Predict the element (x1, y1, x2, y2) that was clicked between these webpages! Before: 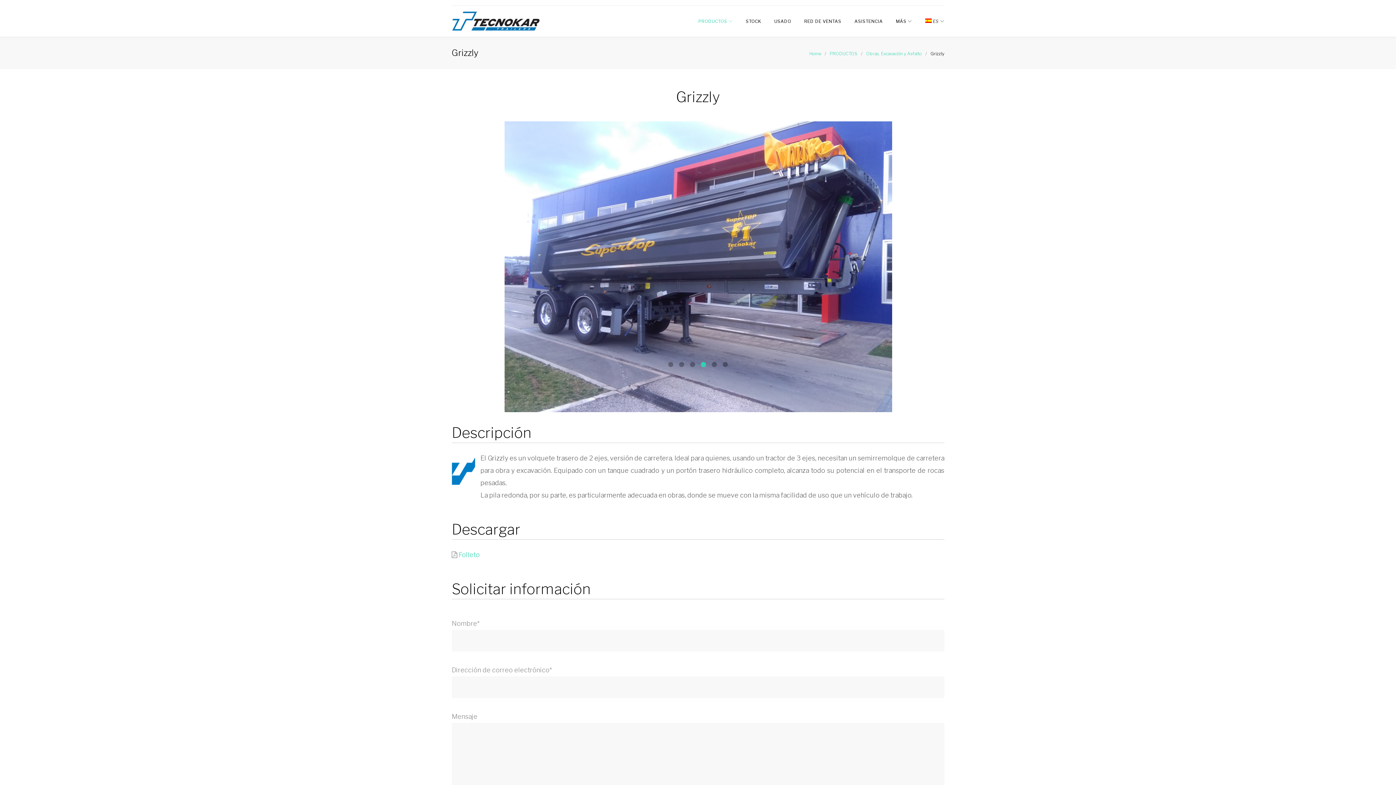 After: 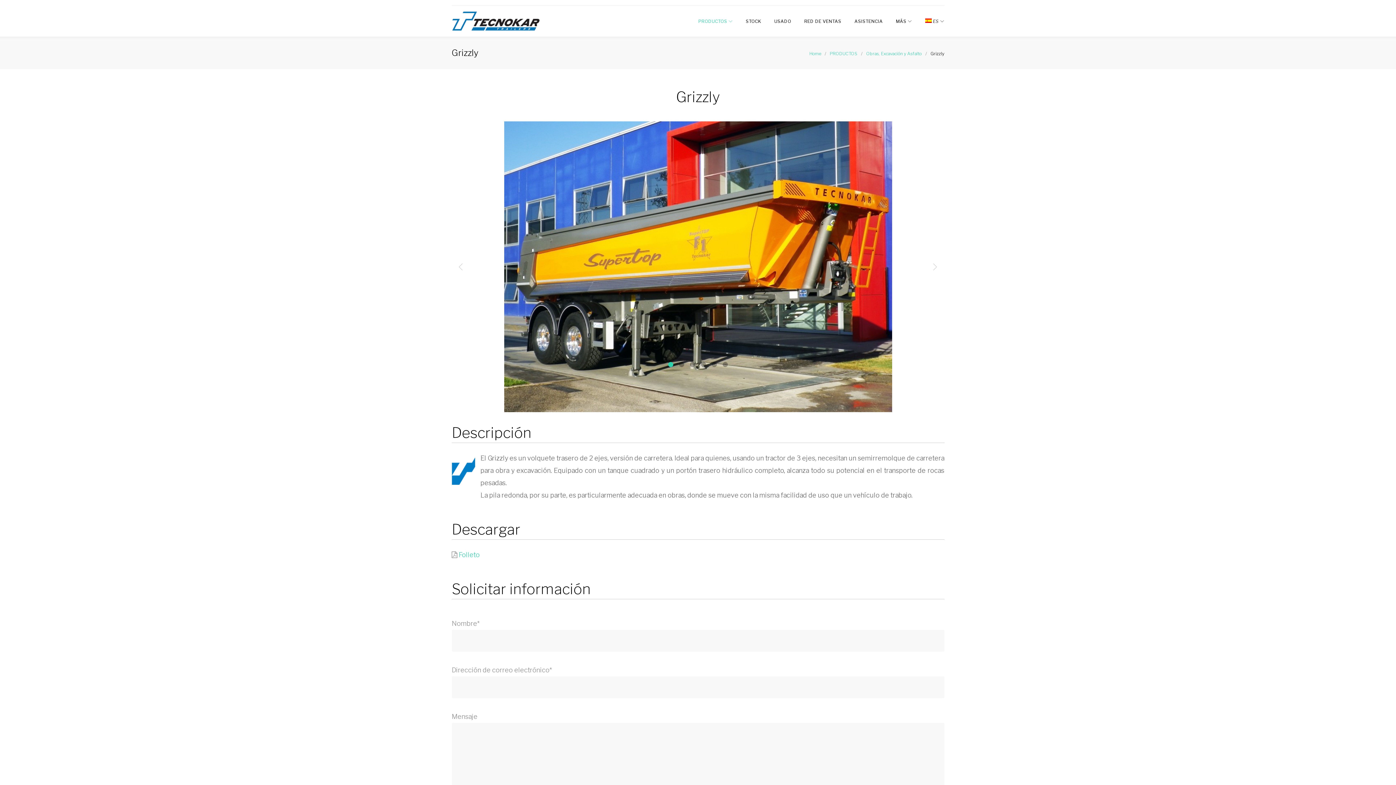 Action: label: 1 bbox: (668, 362, 673, 367)